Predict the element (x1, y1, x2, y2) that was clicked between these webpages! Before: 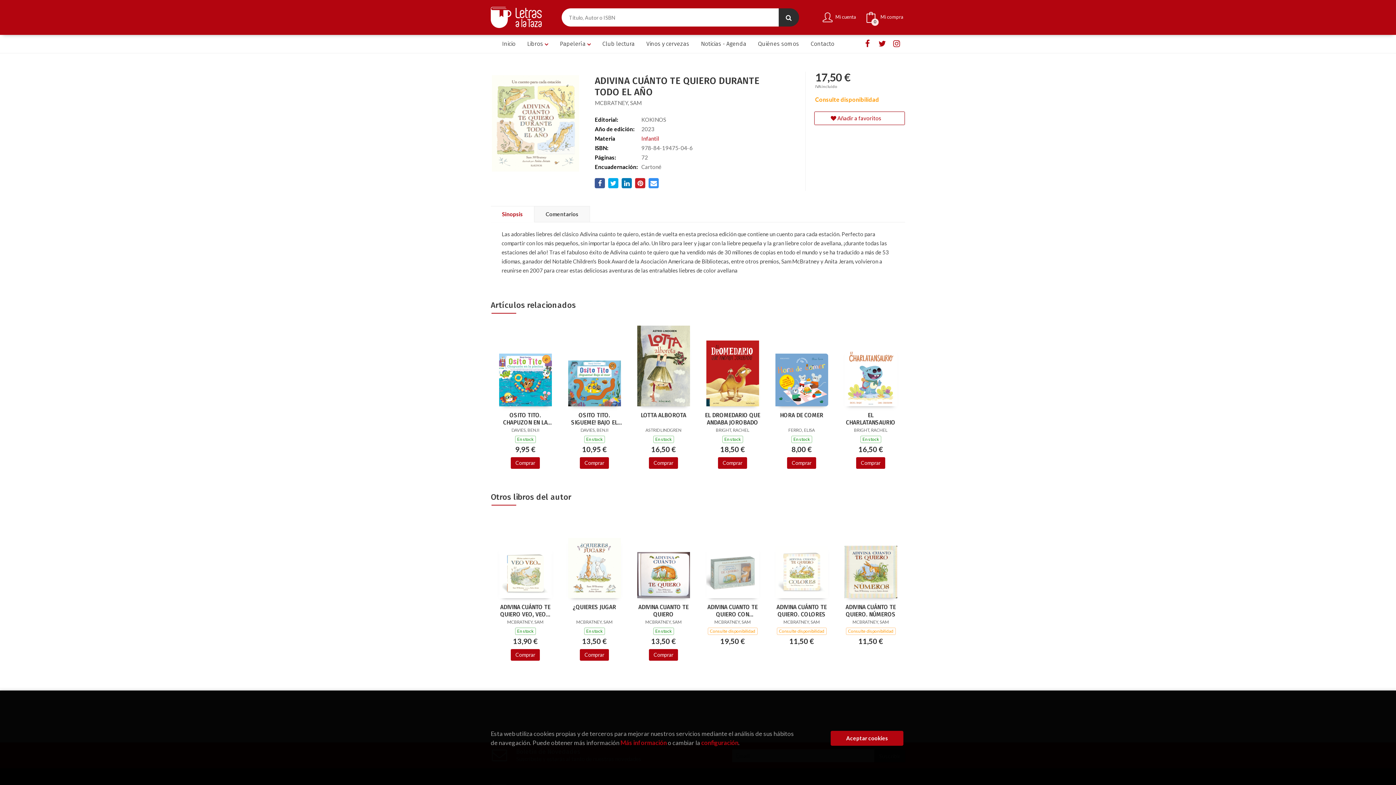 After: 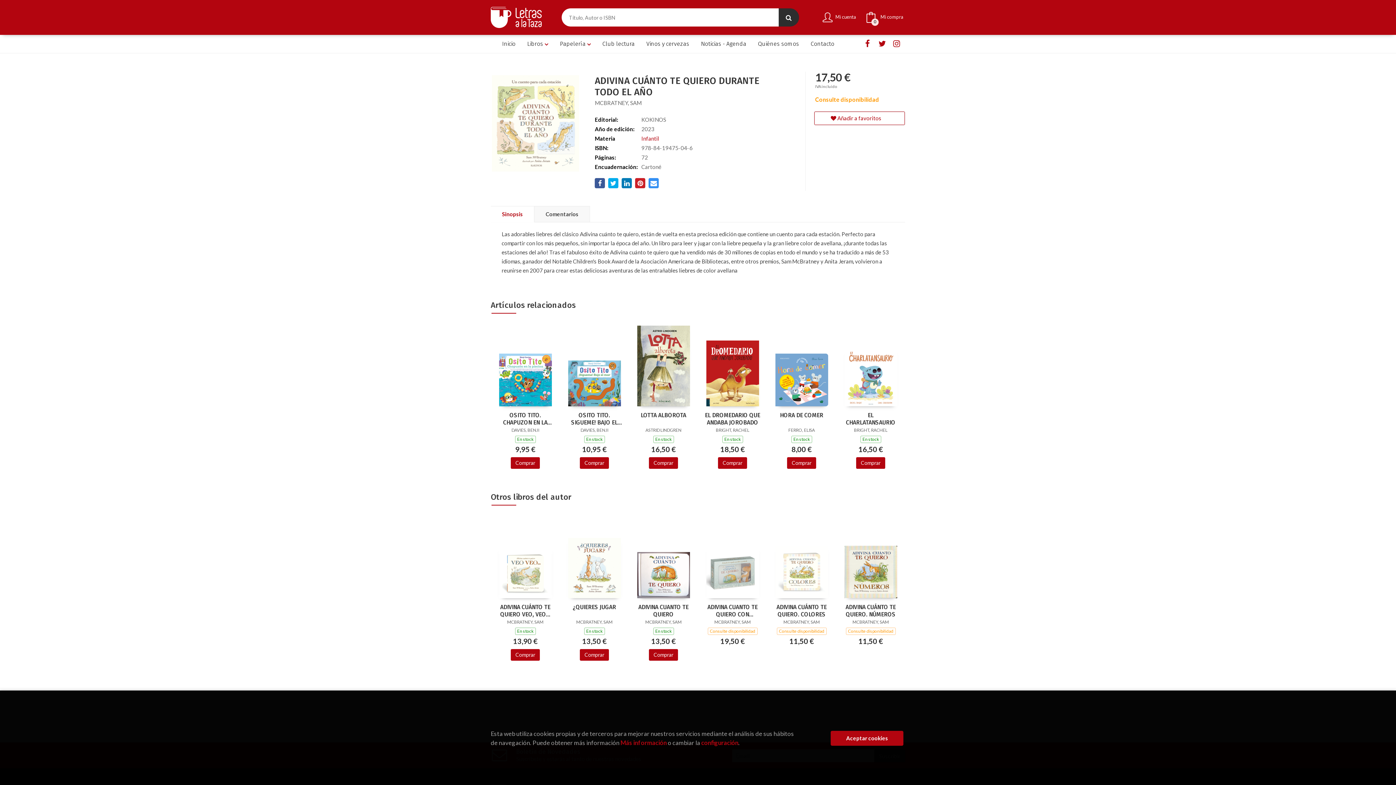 Action: bbox: (649, 649, 678, 661) label: Comprar